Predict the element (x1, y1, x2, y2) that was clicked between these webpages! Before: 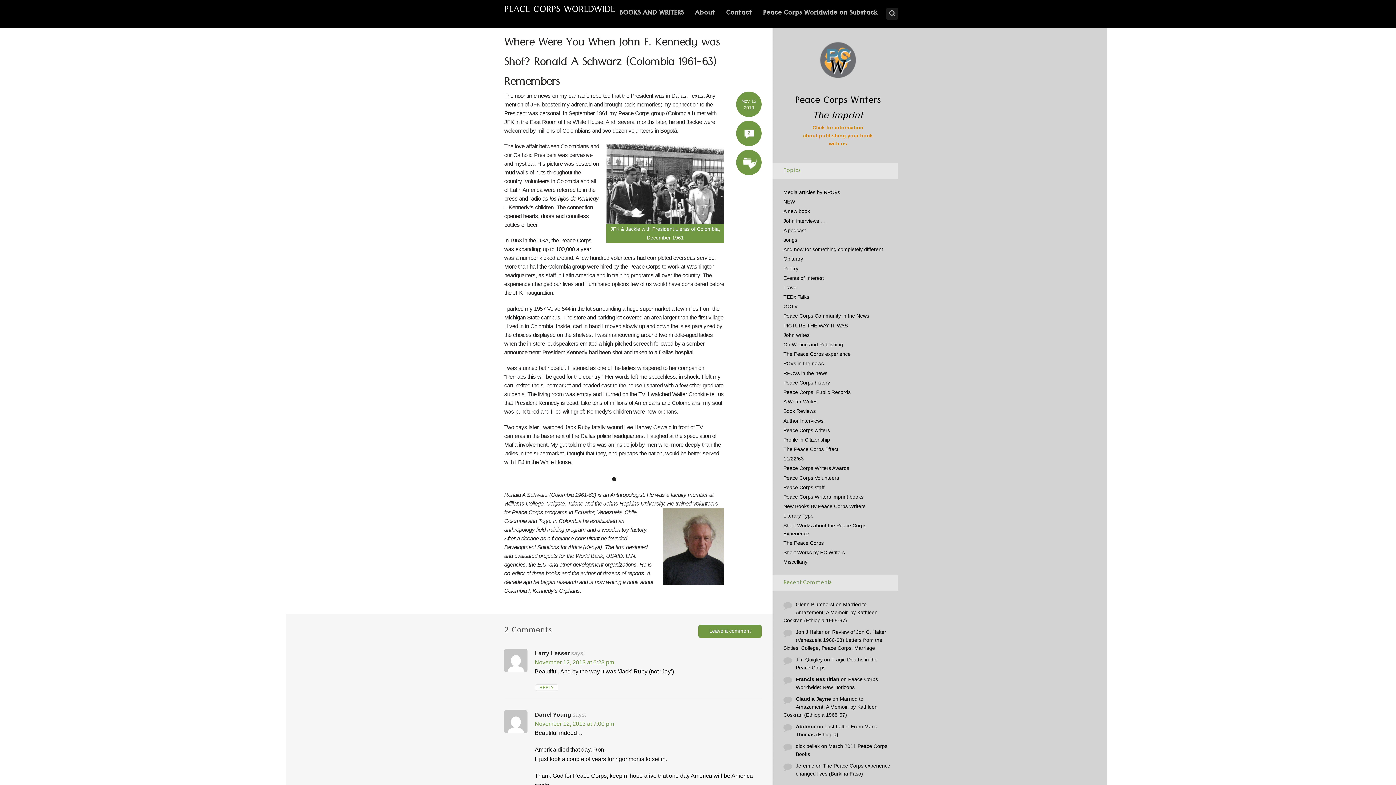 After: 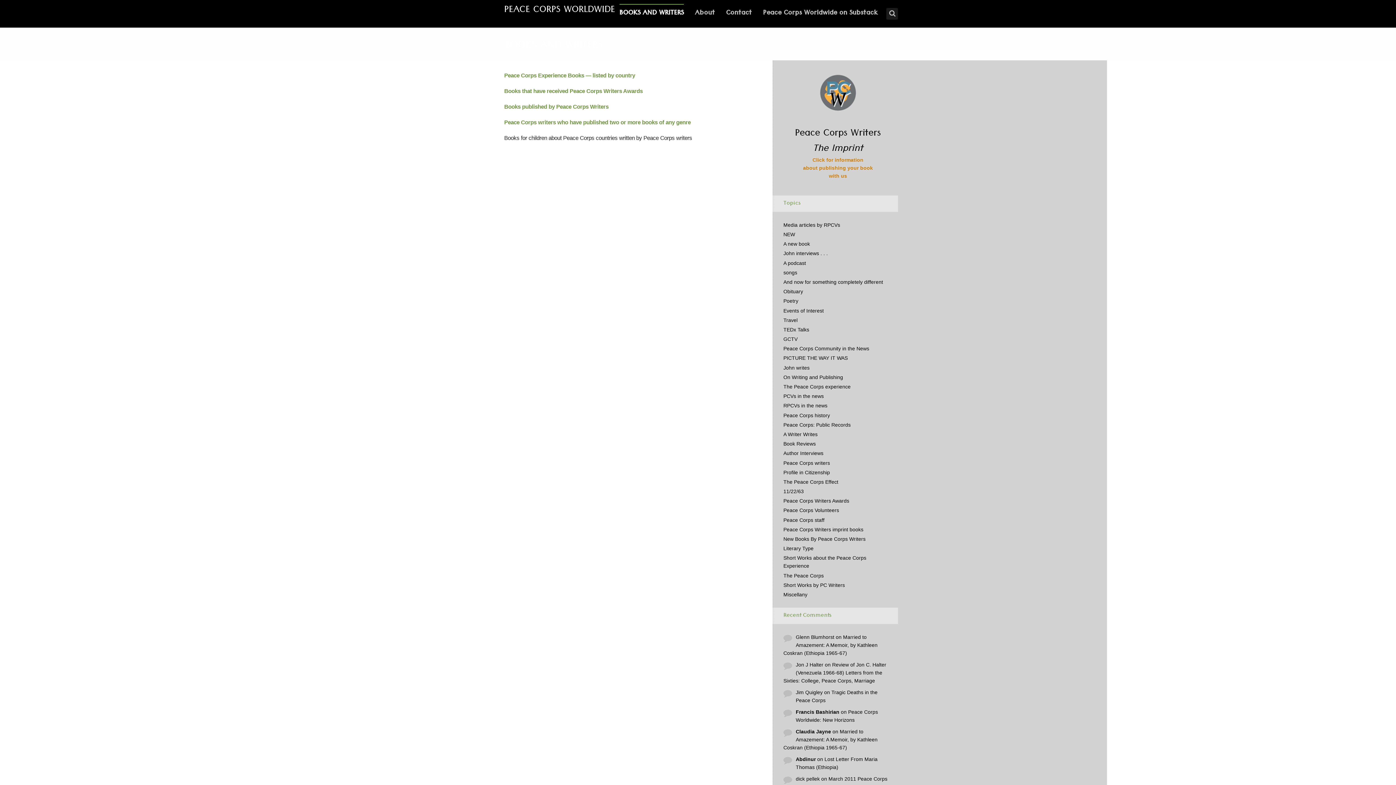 Action: bbox: (619, 4, 683, 31) label: BOOKS AND WRITERS